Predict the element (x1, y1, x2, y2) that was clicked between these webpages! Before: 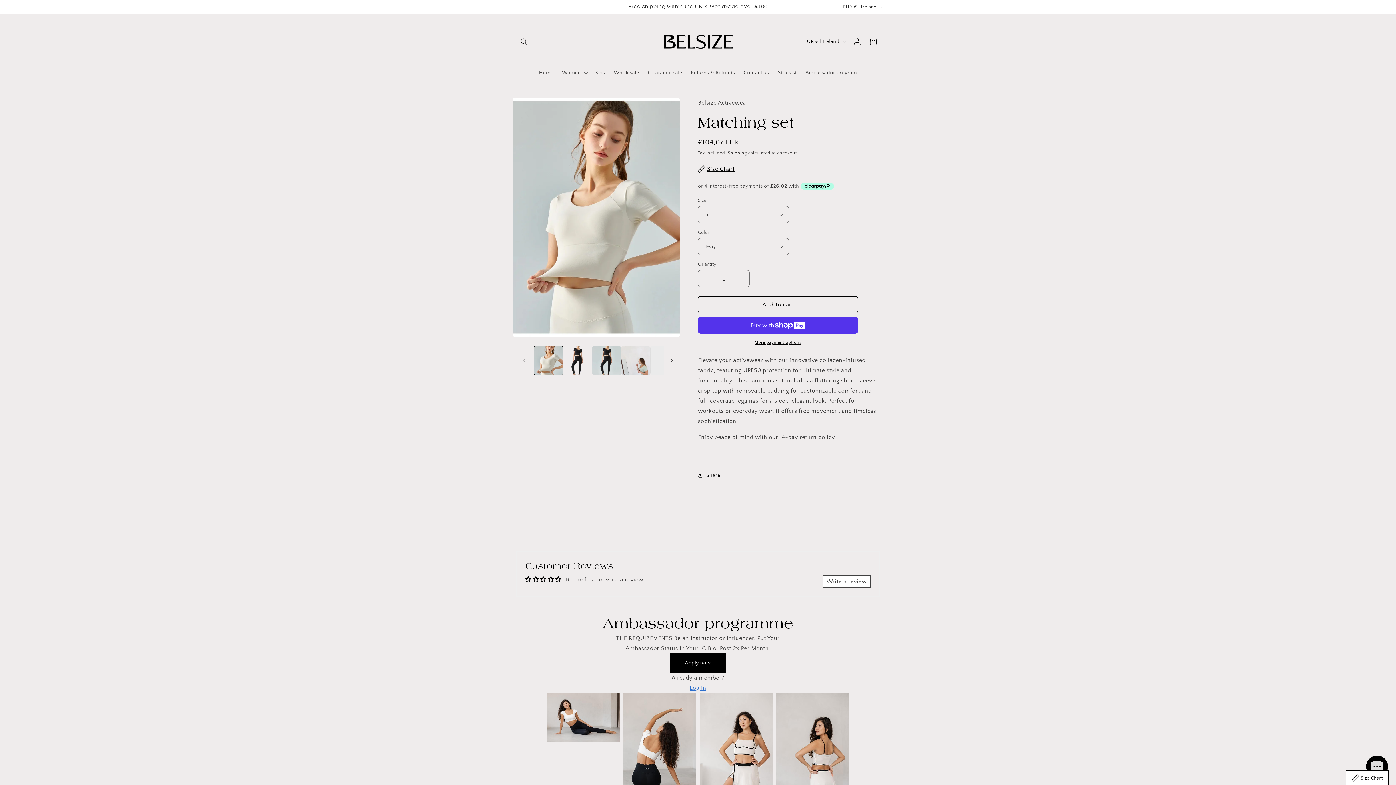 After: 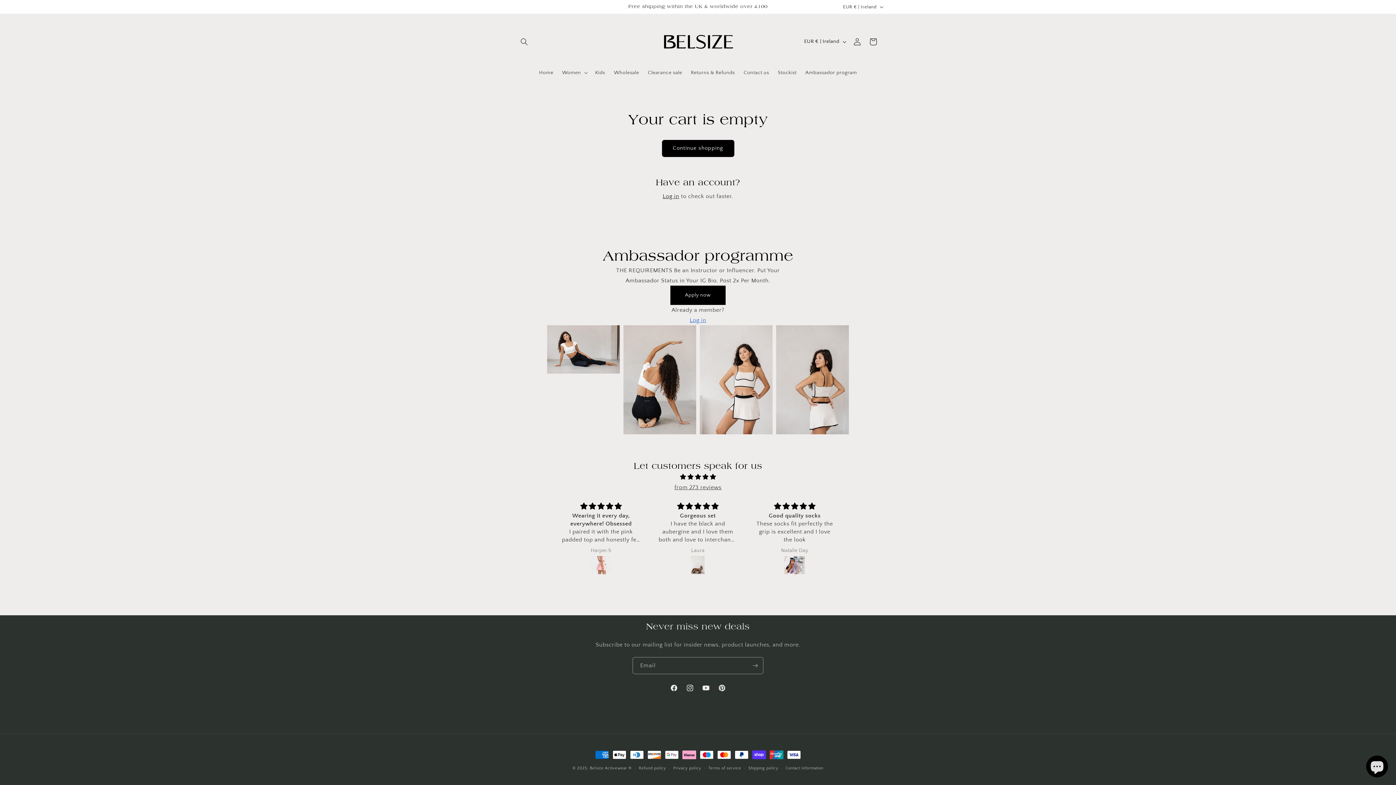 Action: bbox: (865, 33, 881, 49) label: Cart